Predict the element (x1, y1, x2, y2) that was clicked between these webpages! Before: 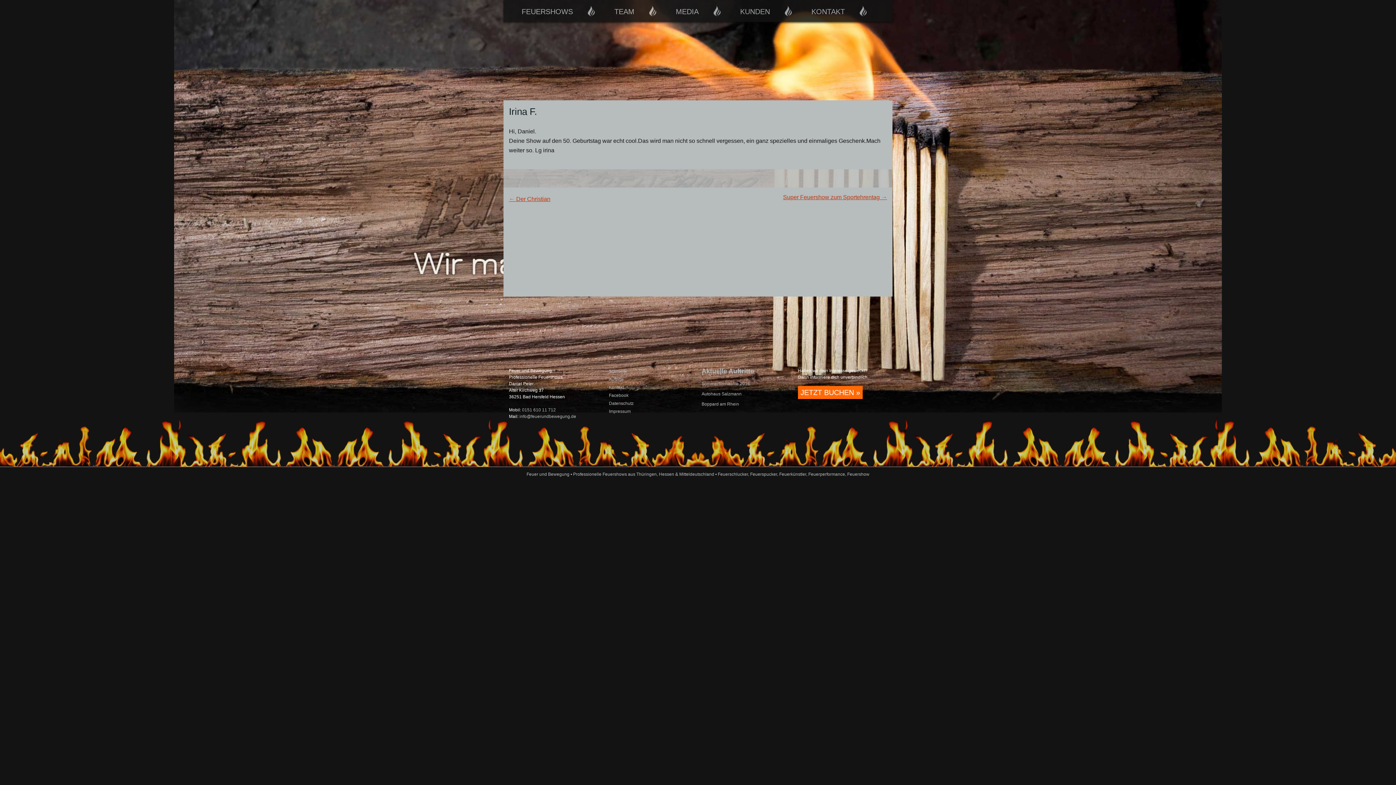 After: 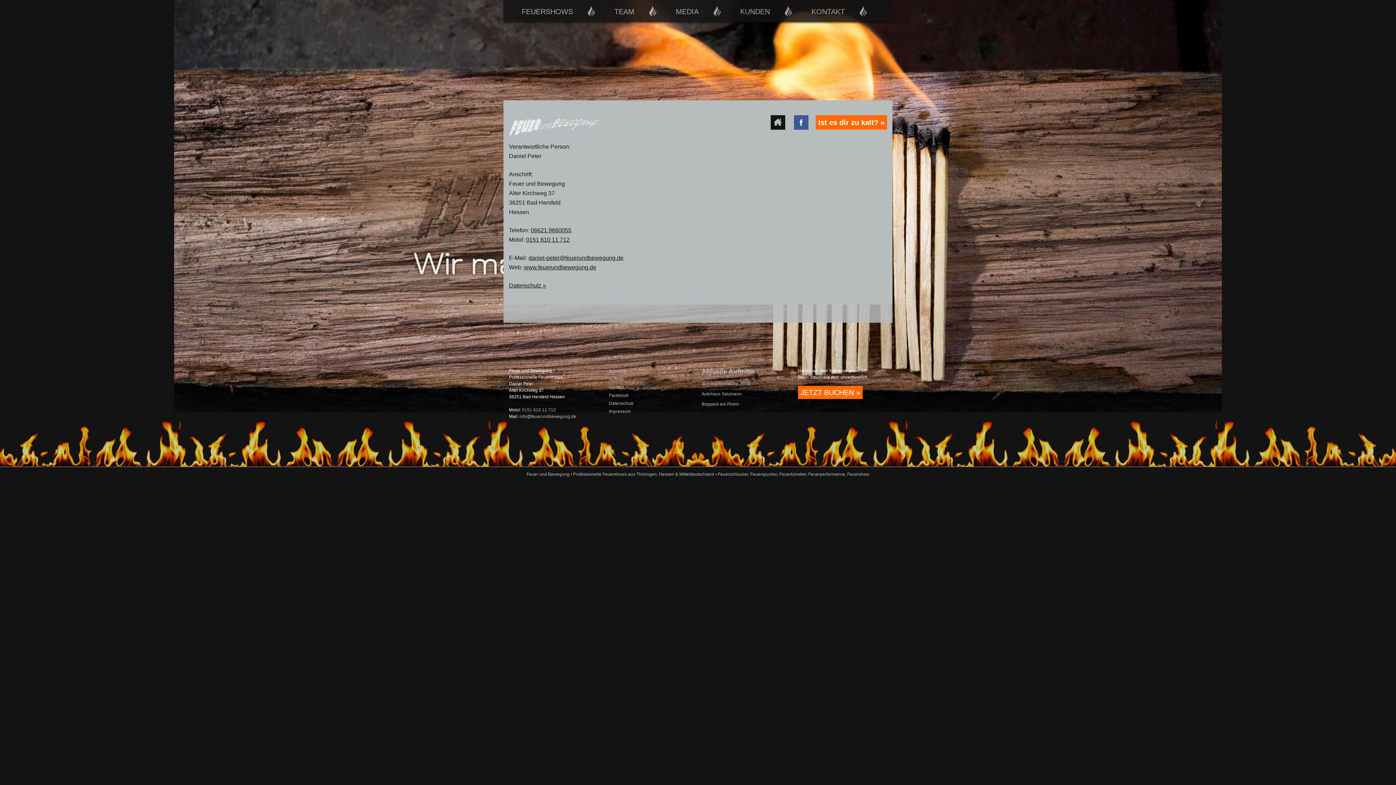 Action: bbox: (605, 409, 687, 413) label: Impressum